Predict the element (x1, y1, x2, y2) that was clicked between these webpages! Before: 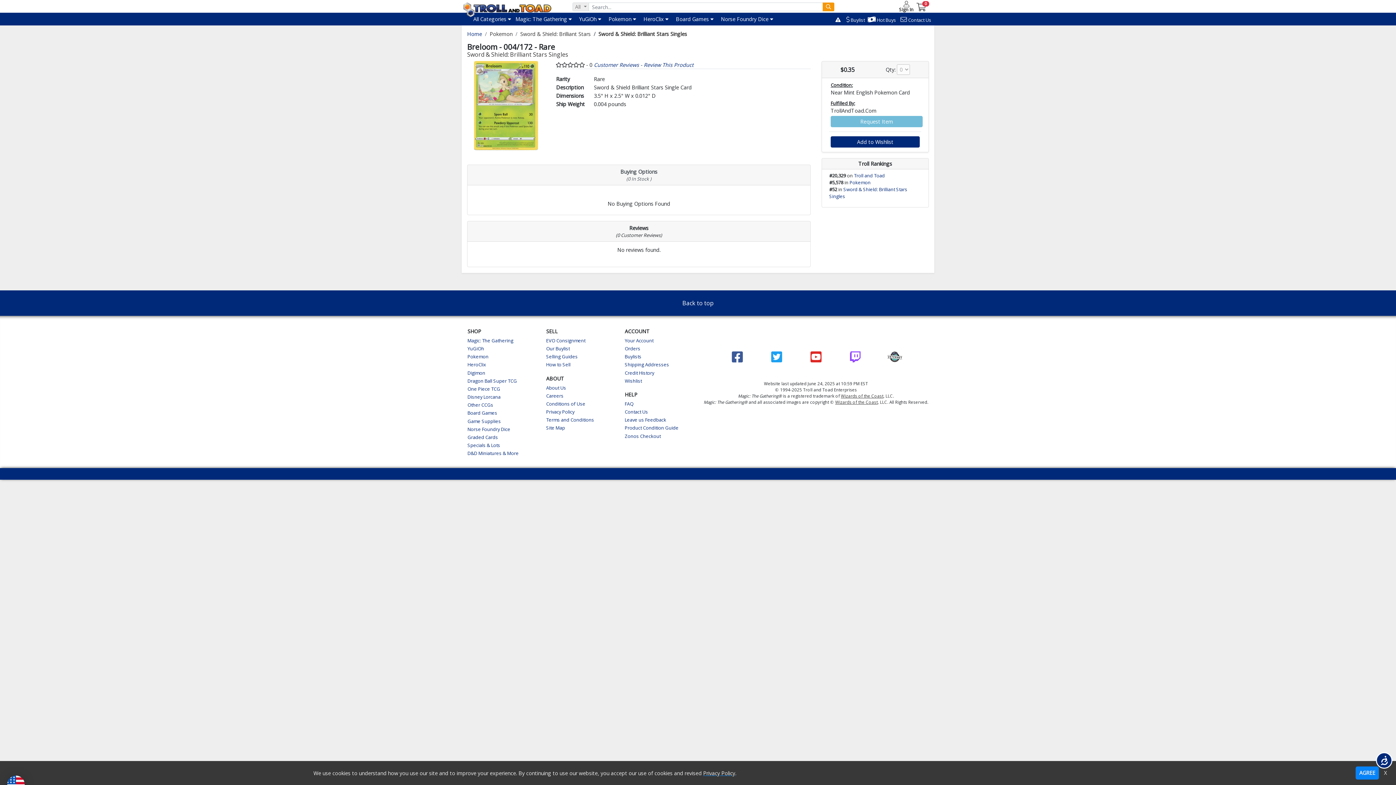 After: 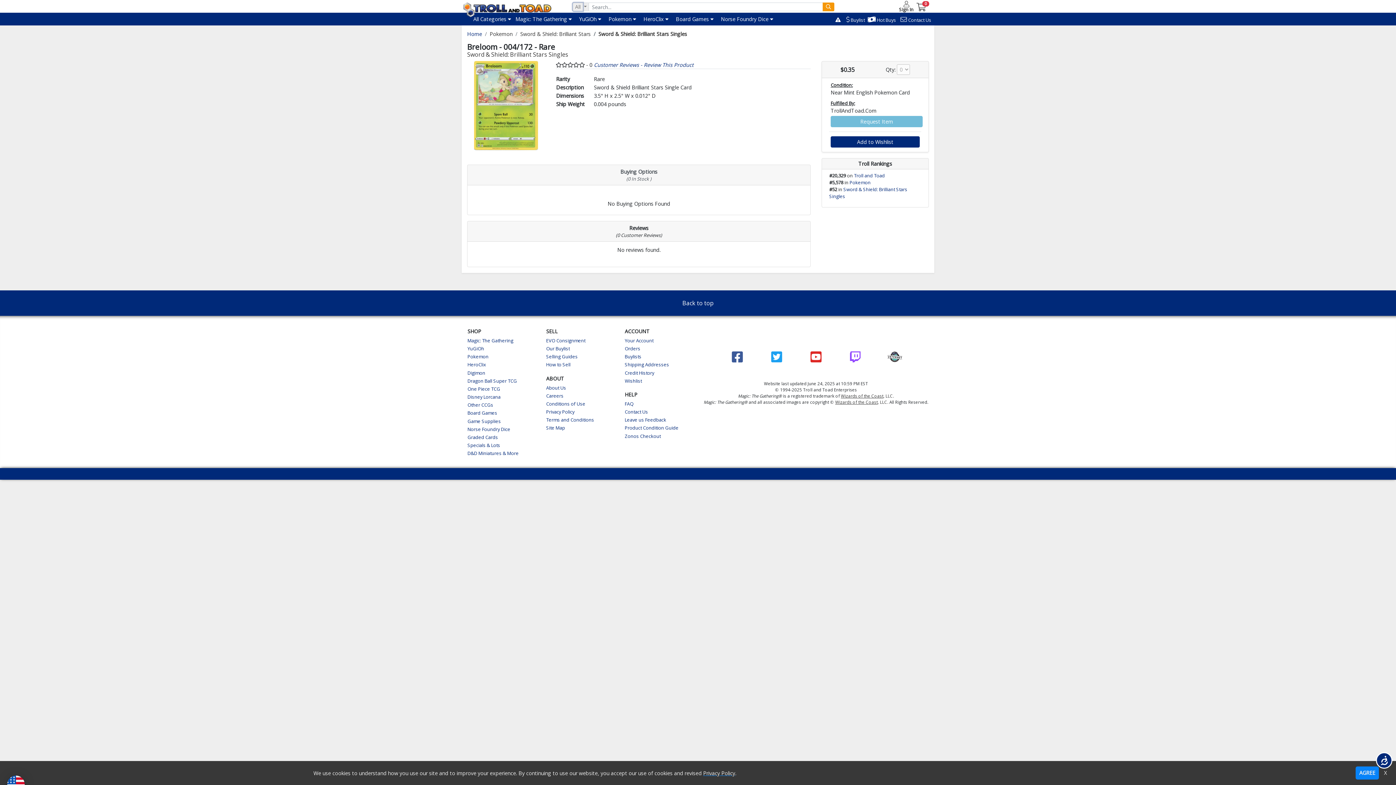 Action: label: All bbox: (573, 2, 582, 10)